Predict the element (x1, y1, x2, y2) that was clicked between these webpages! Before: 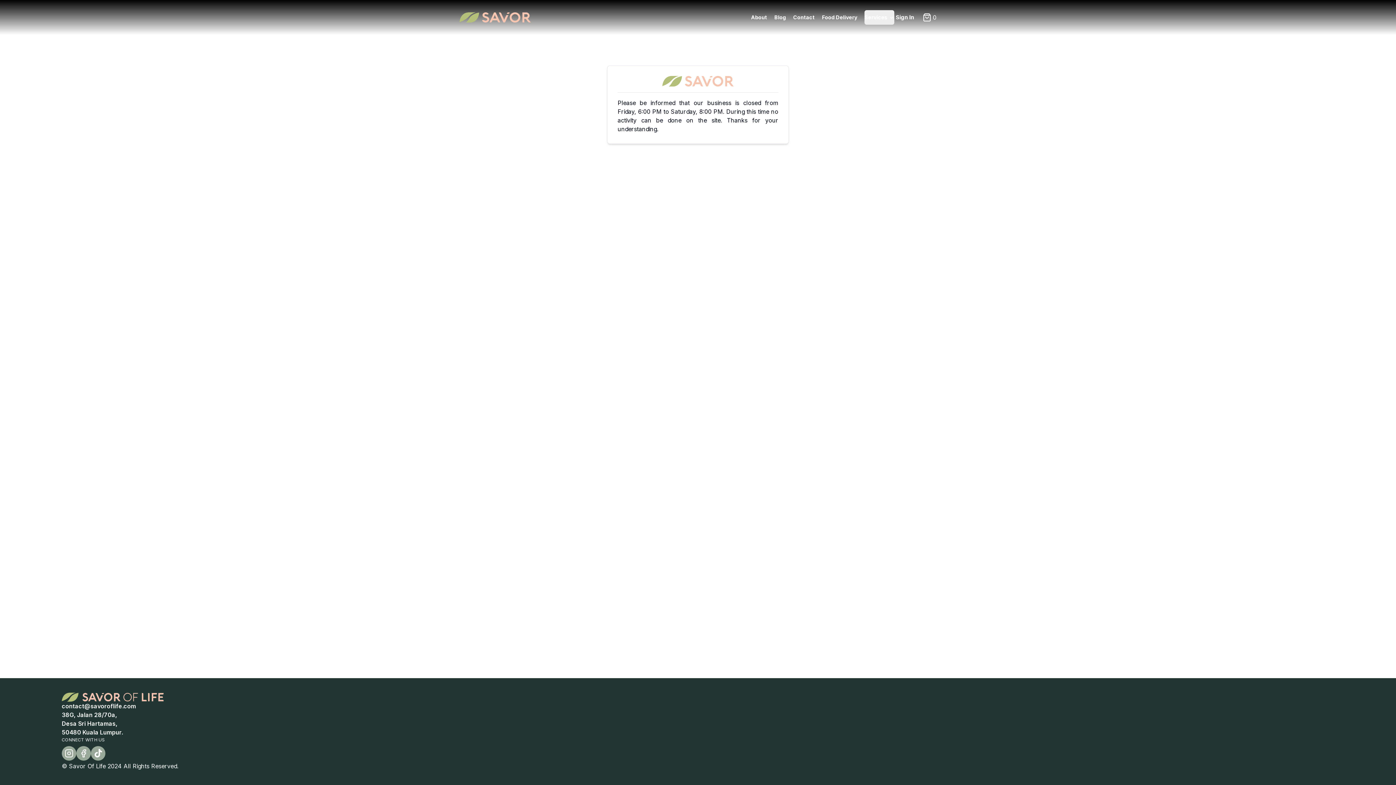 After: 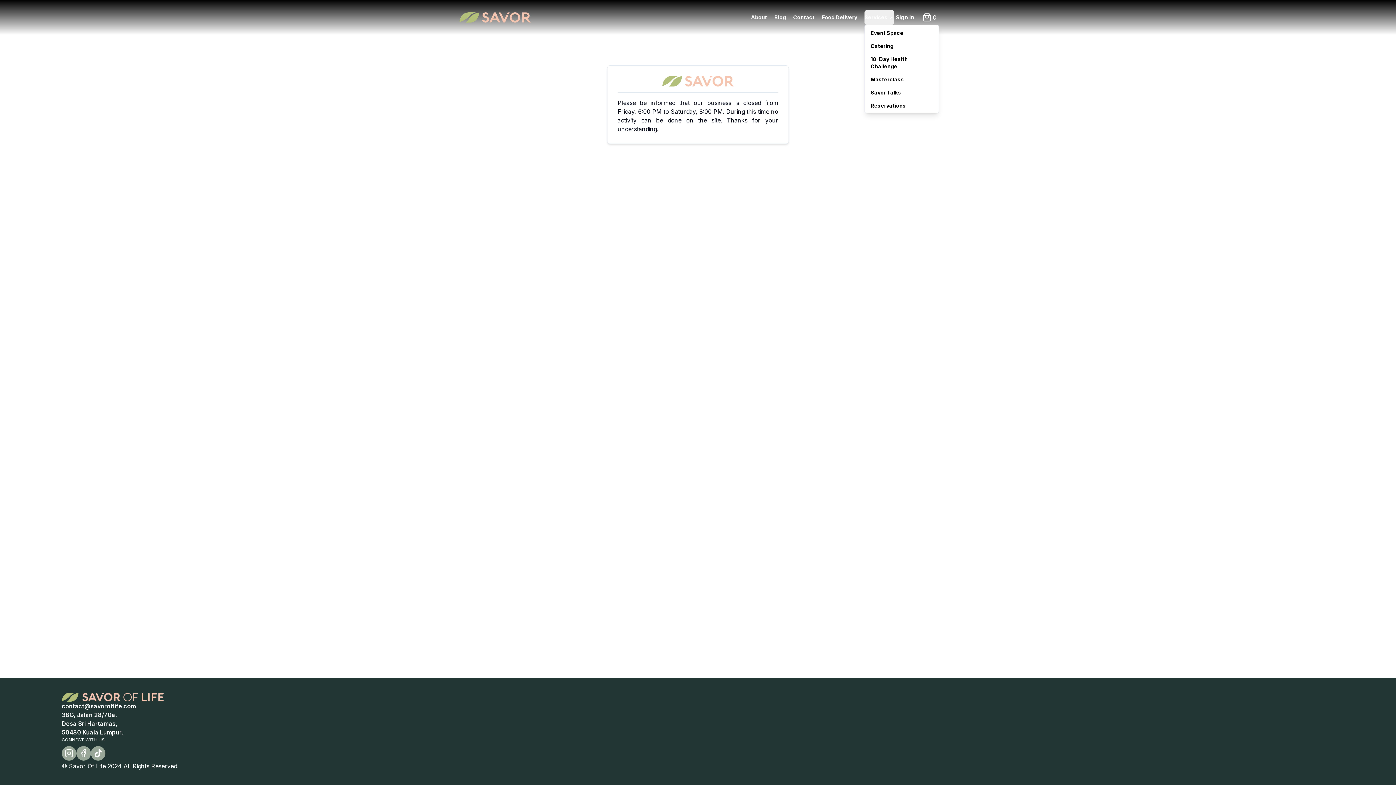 Action: bbox: (864, 10, 894, 24) label: Services